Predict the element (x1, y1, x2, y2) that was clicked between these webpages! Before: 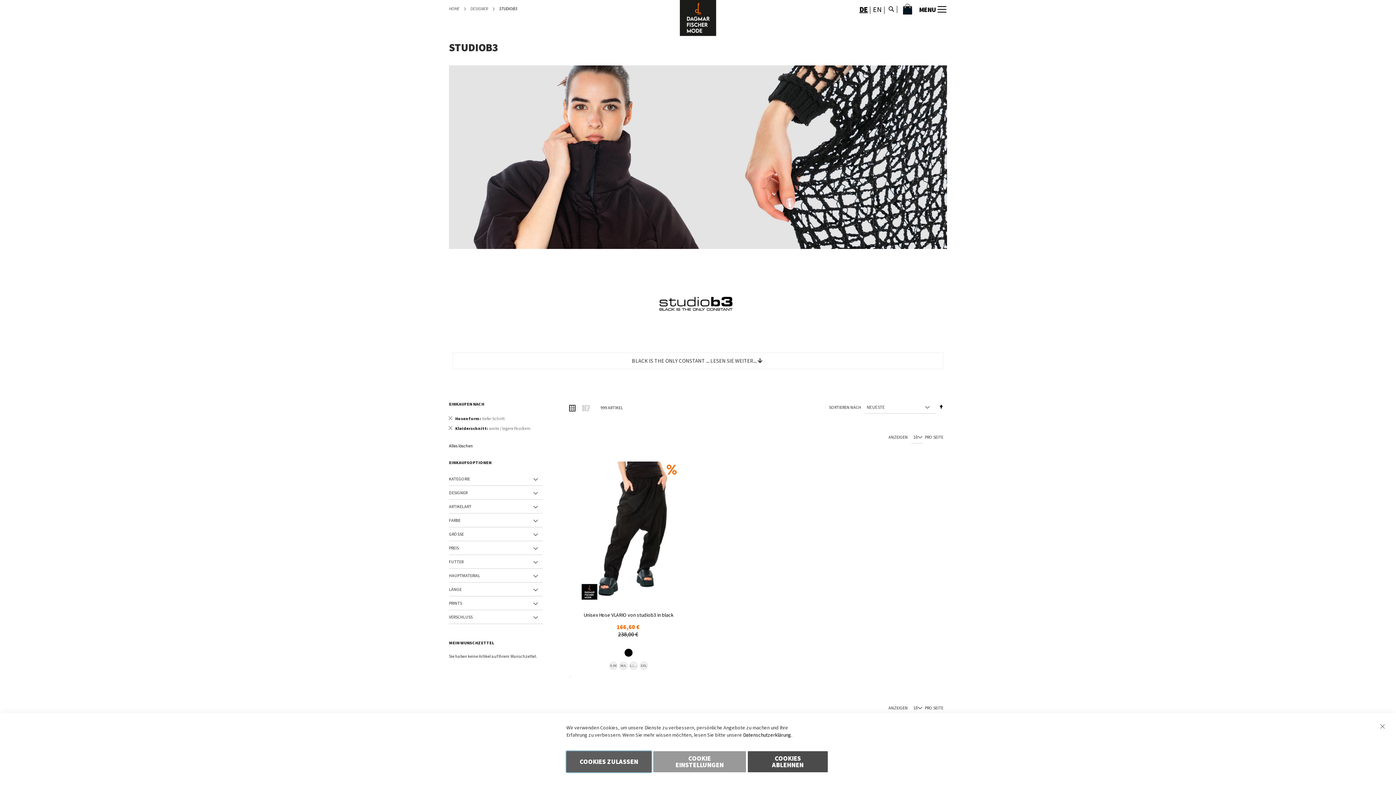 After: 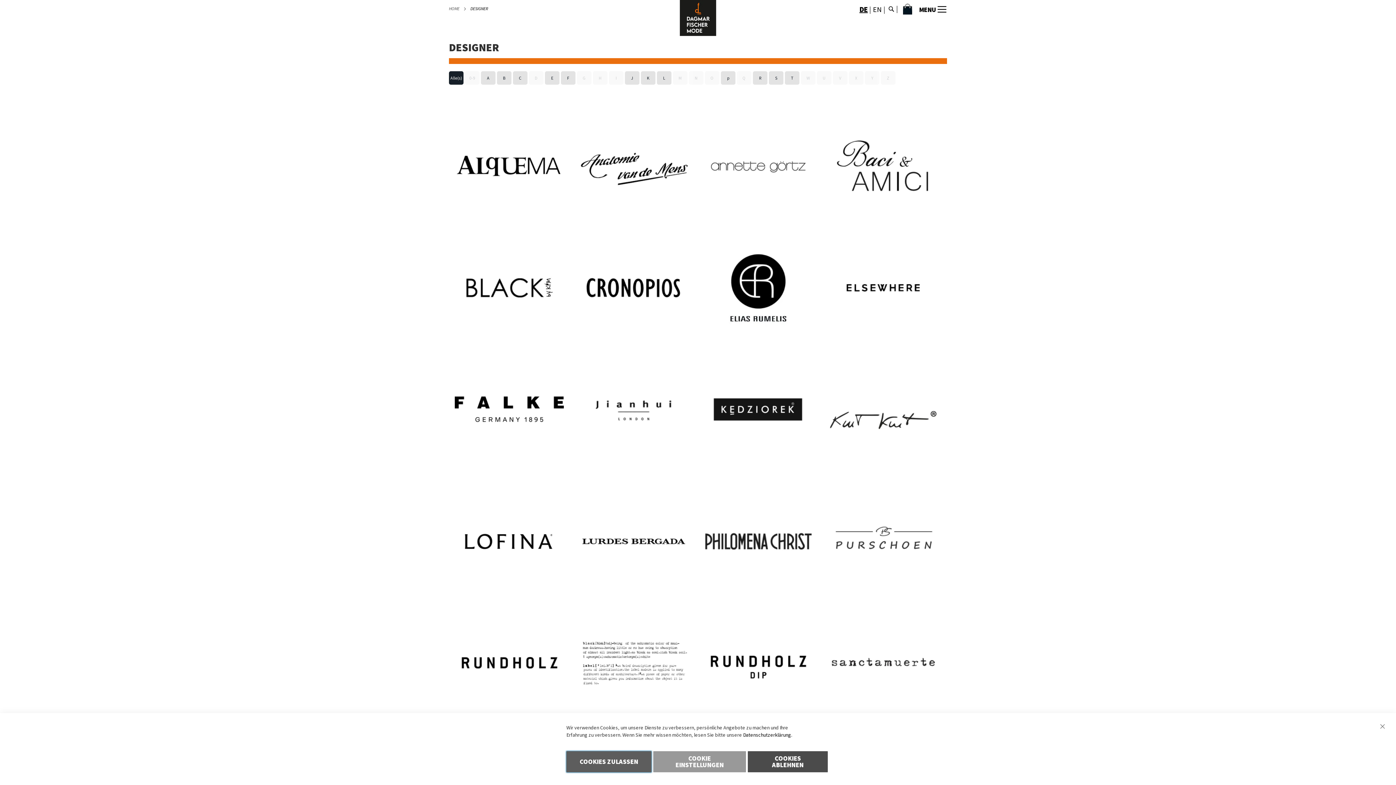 Action: bbox: (470, 5, 488, 12) label: DESIGNER